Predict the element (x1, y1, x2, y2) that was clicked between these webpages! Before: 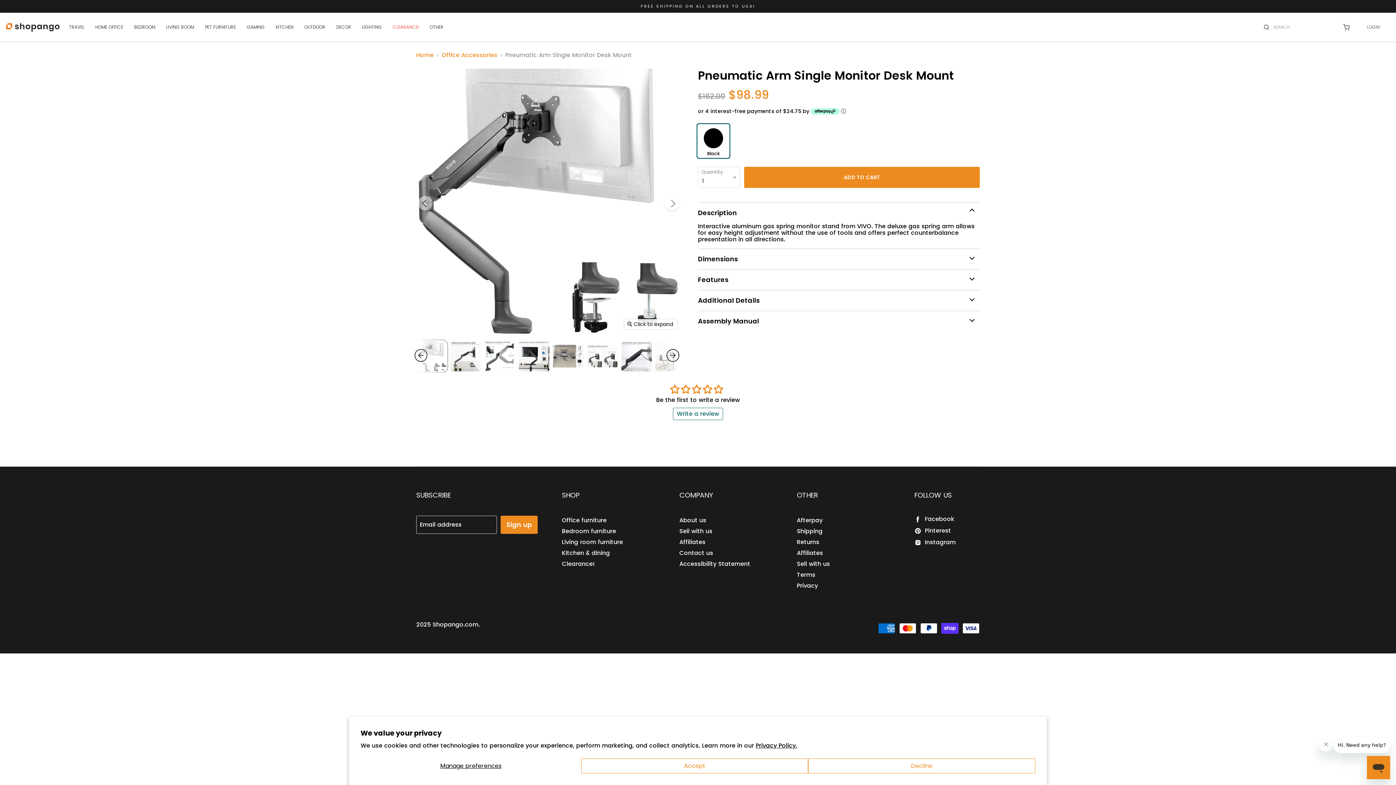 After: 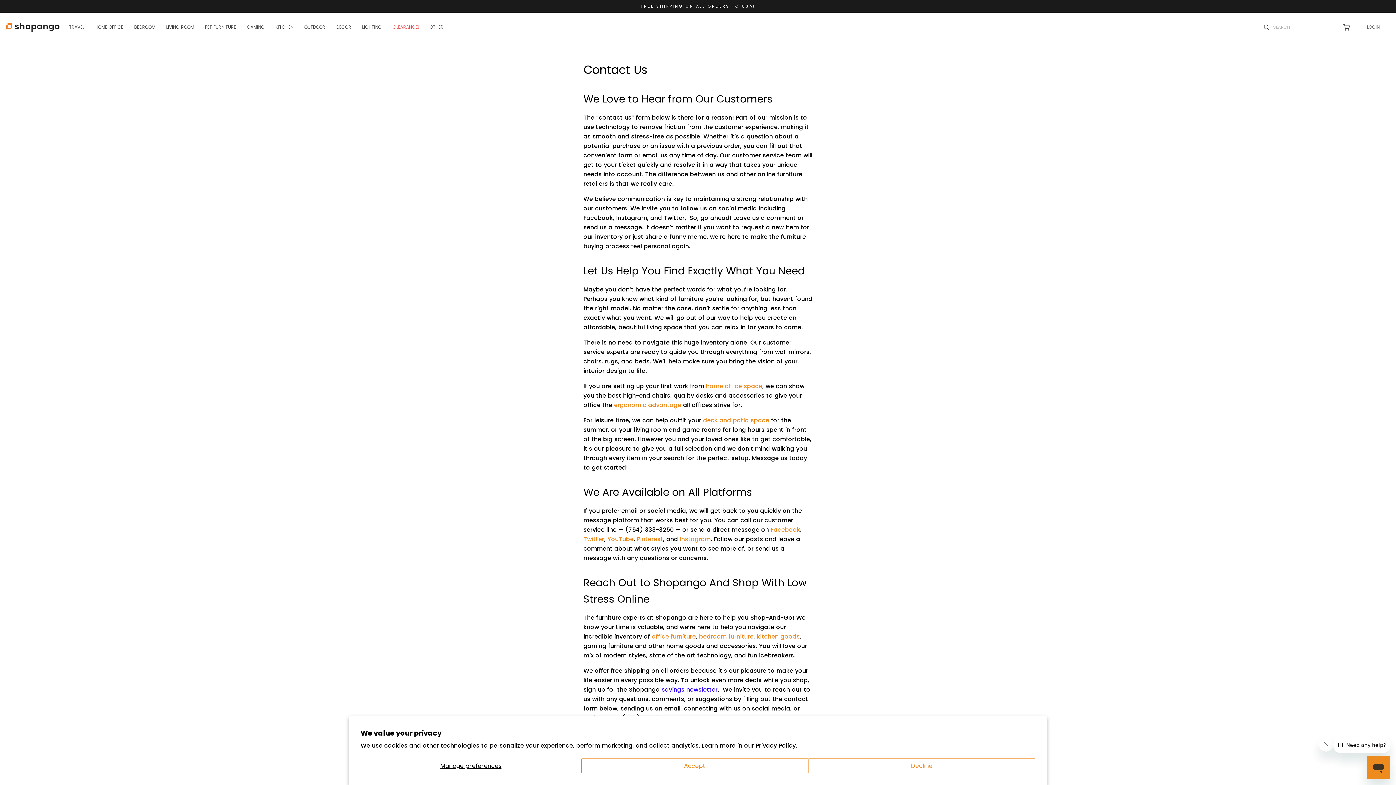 Action: label: Contact us bbox: (679, 548, 713, 557)